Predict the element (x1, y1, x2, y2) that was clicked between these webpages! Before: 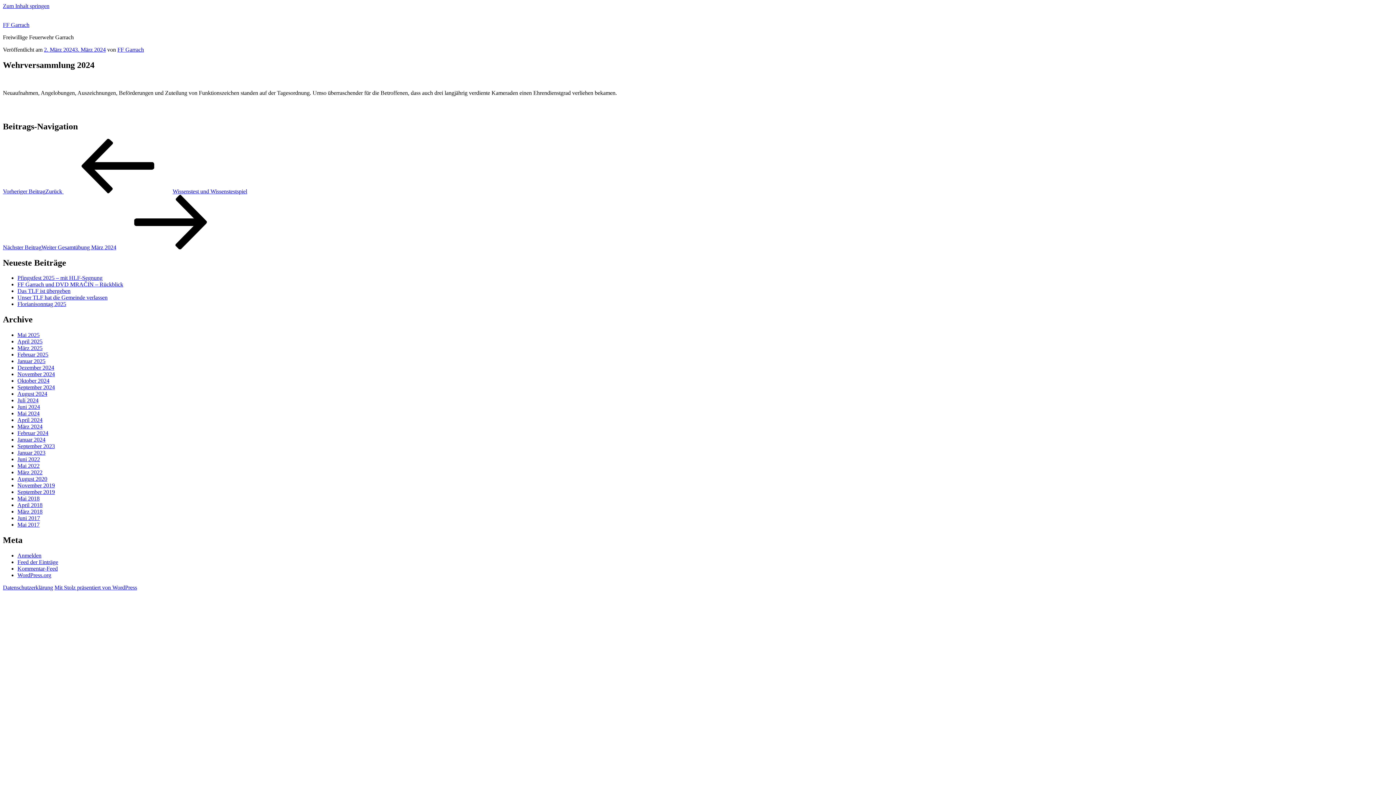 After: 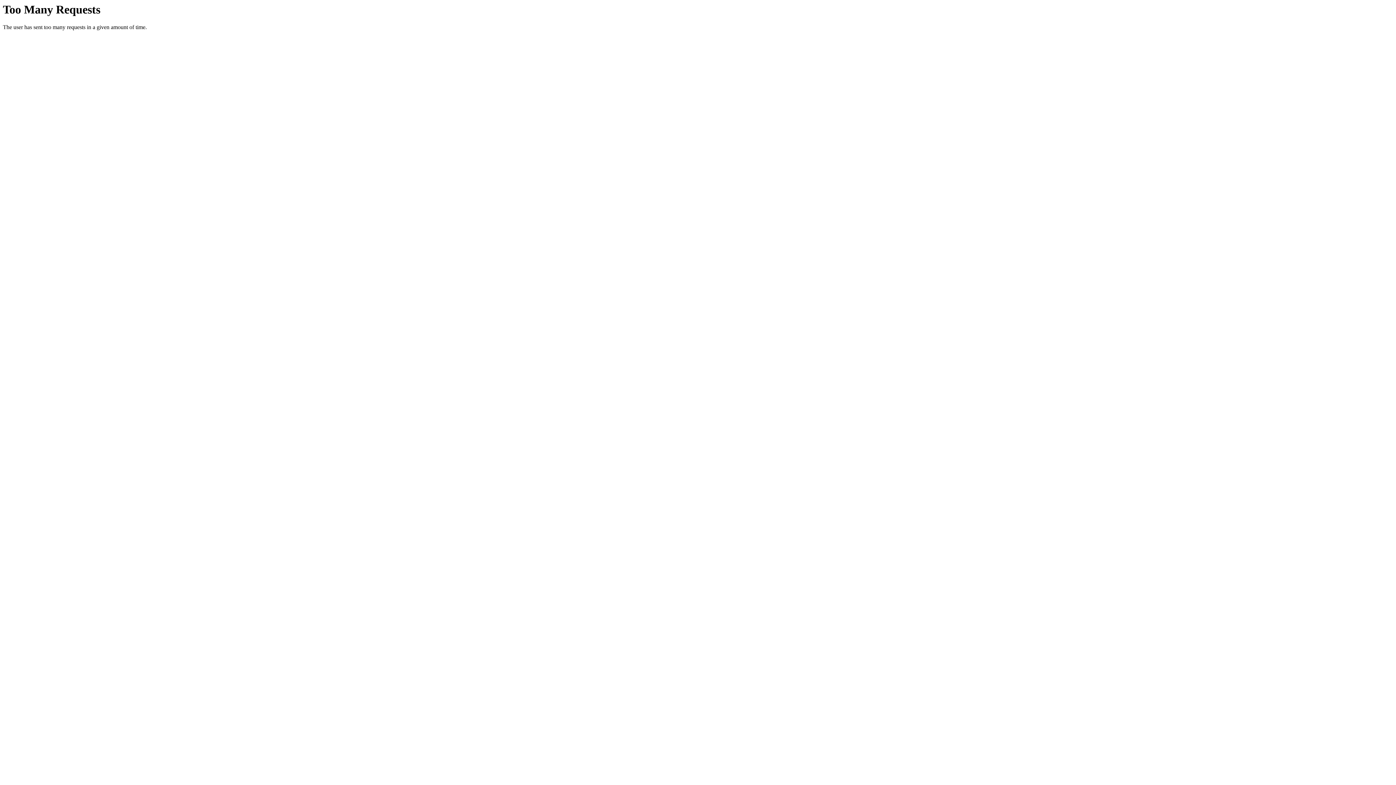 Action: bbox: (17, 508, 42, 515) label: März 2018